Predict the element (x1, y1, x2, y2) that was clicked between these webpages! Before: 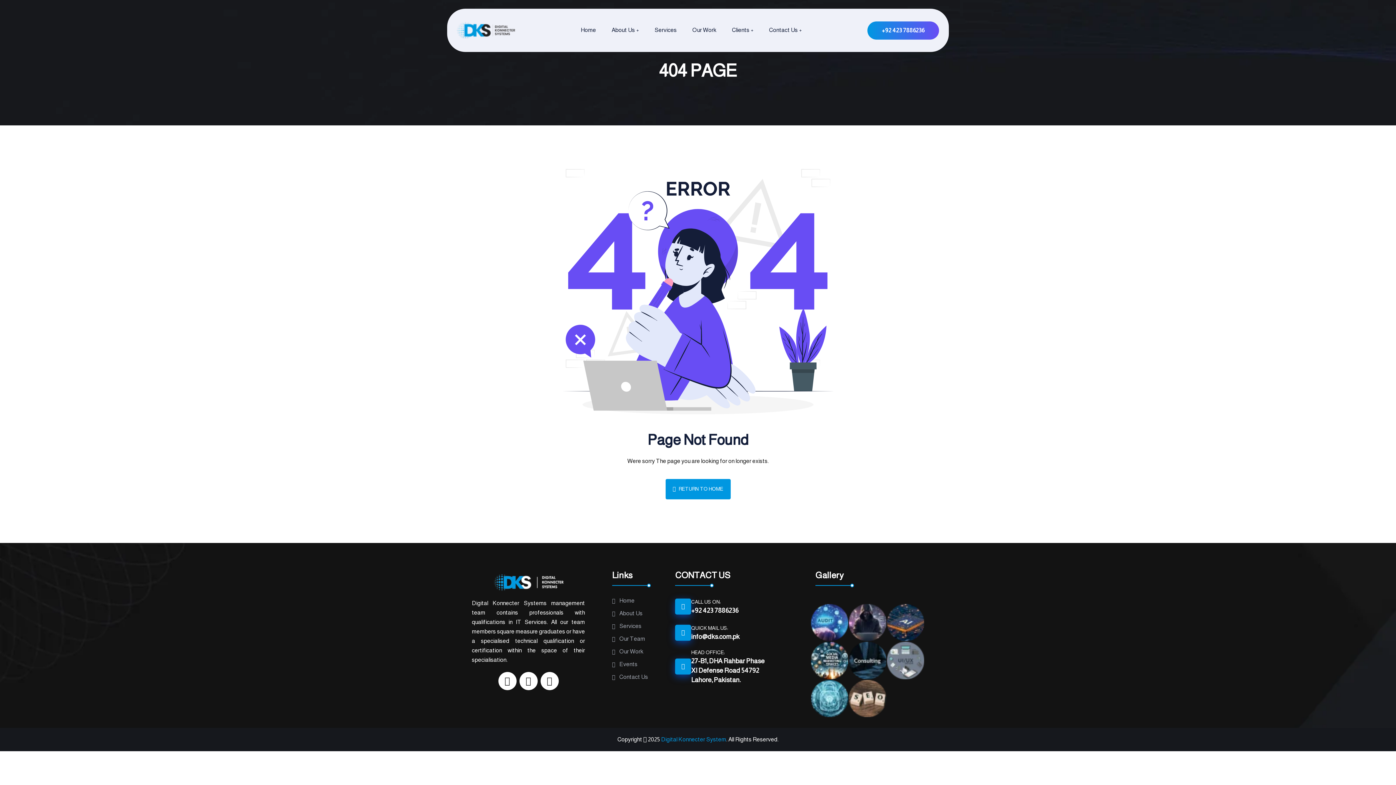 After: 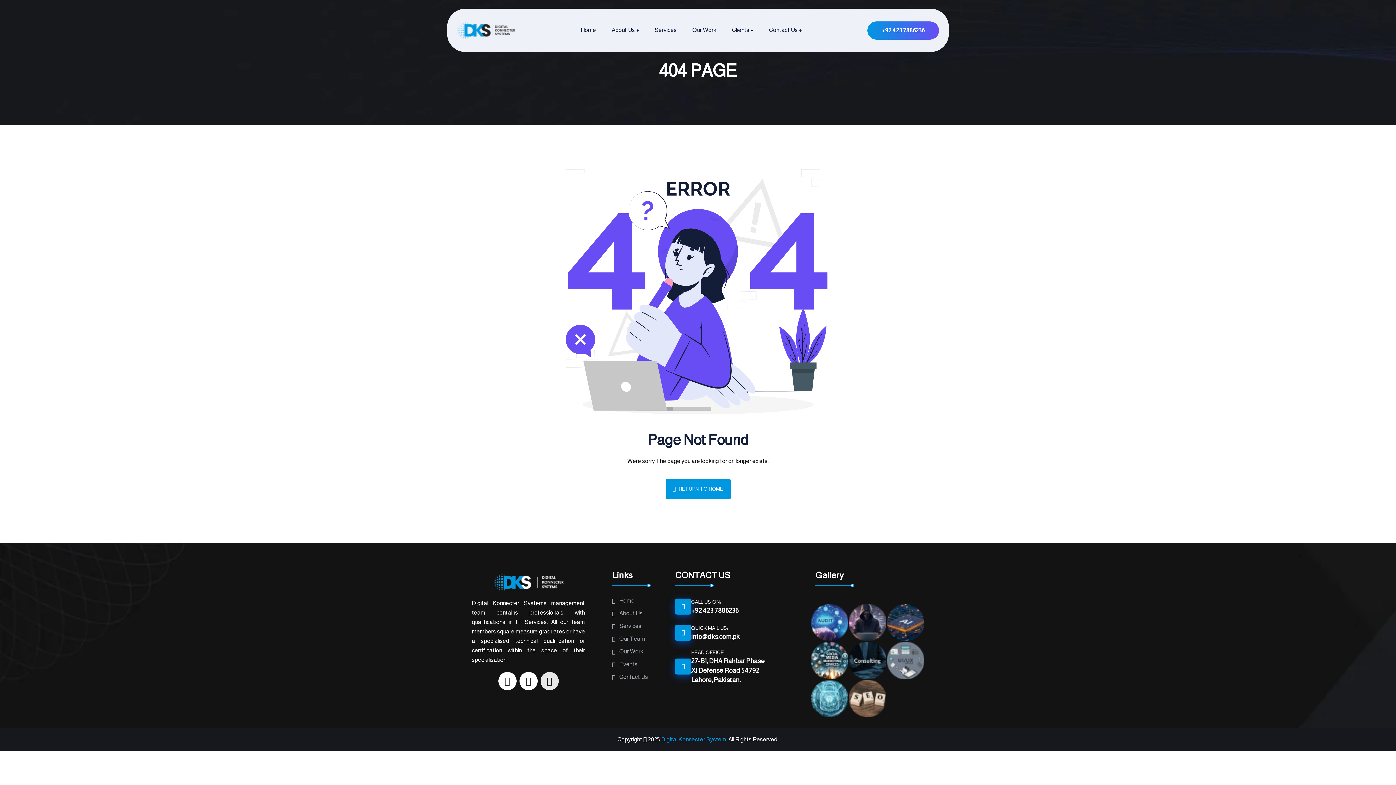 Action: label: Instagram bbox: (540, 672, 558, 690)